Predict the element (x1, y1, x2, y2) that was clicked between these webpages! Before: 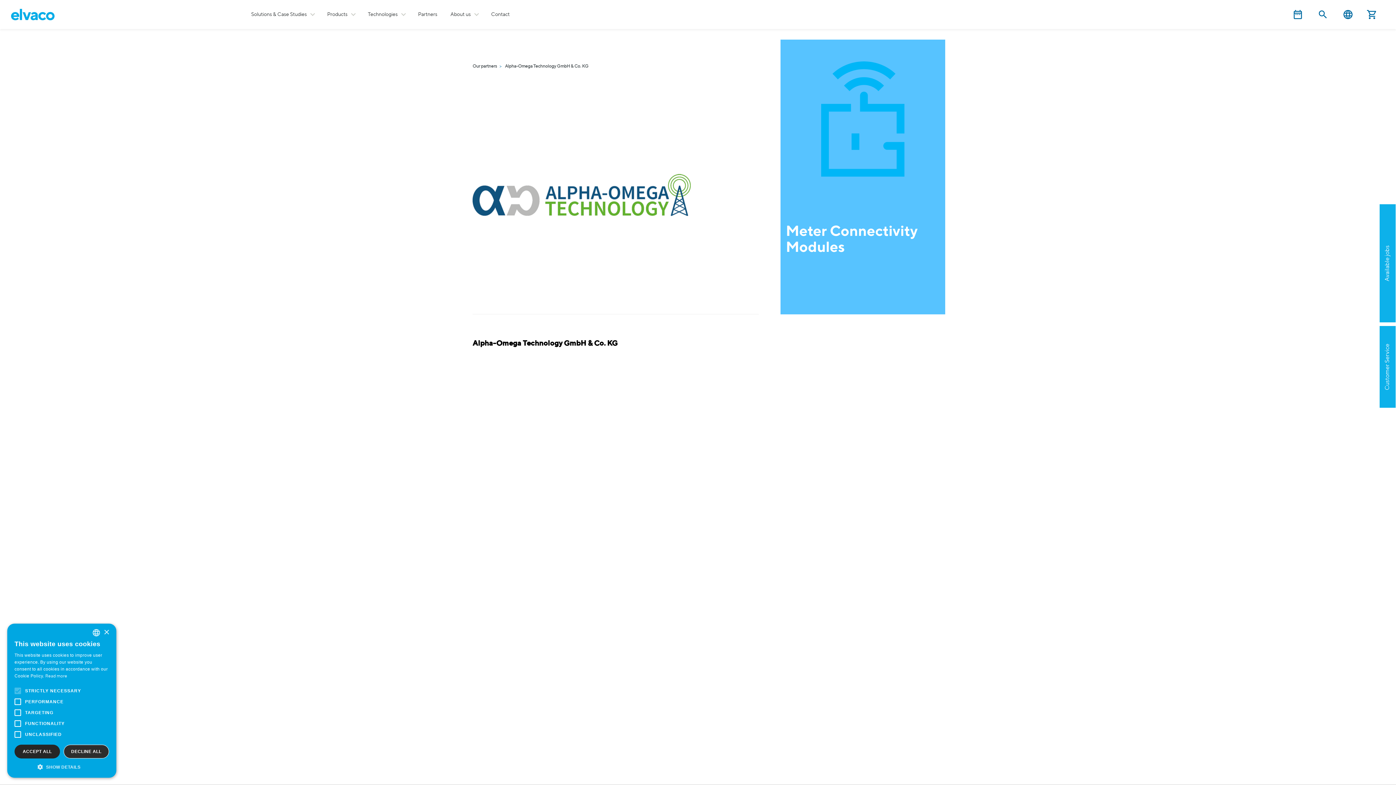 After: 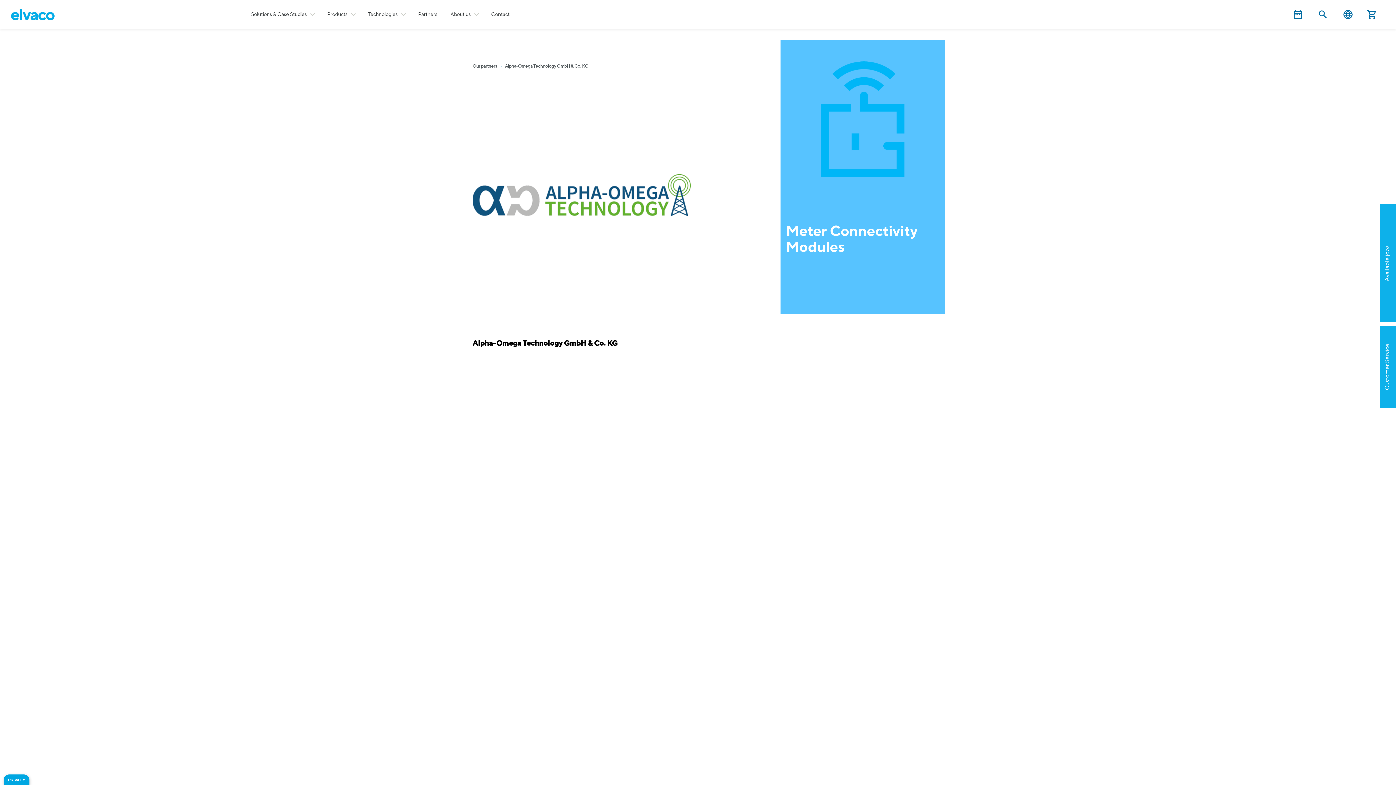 Action: bbox: (63, 745, 109, 758) label: DECLINE ALL